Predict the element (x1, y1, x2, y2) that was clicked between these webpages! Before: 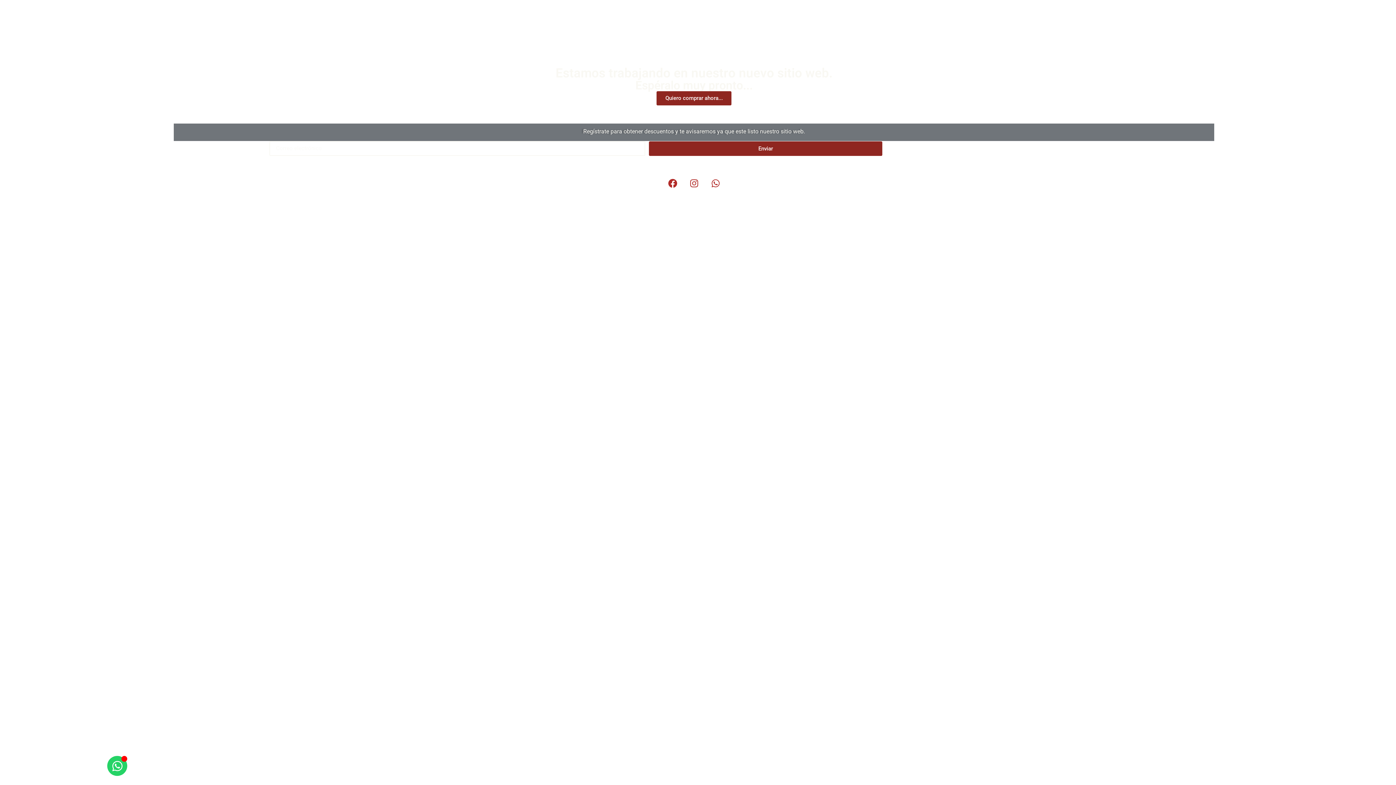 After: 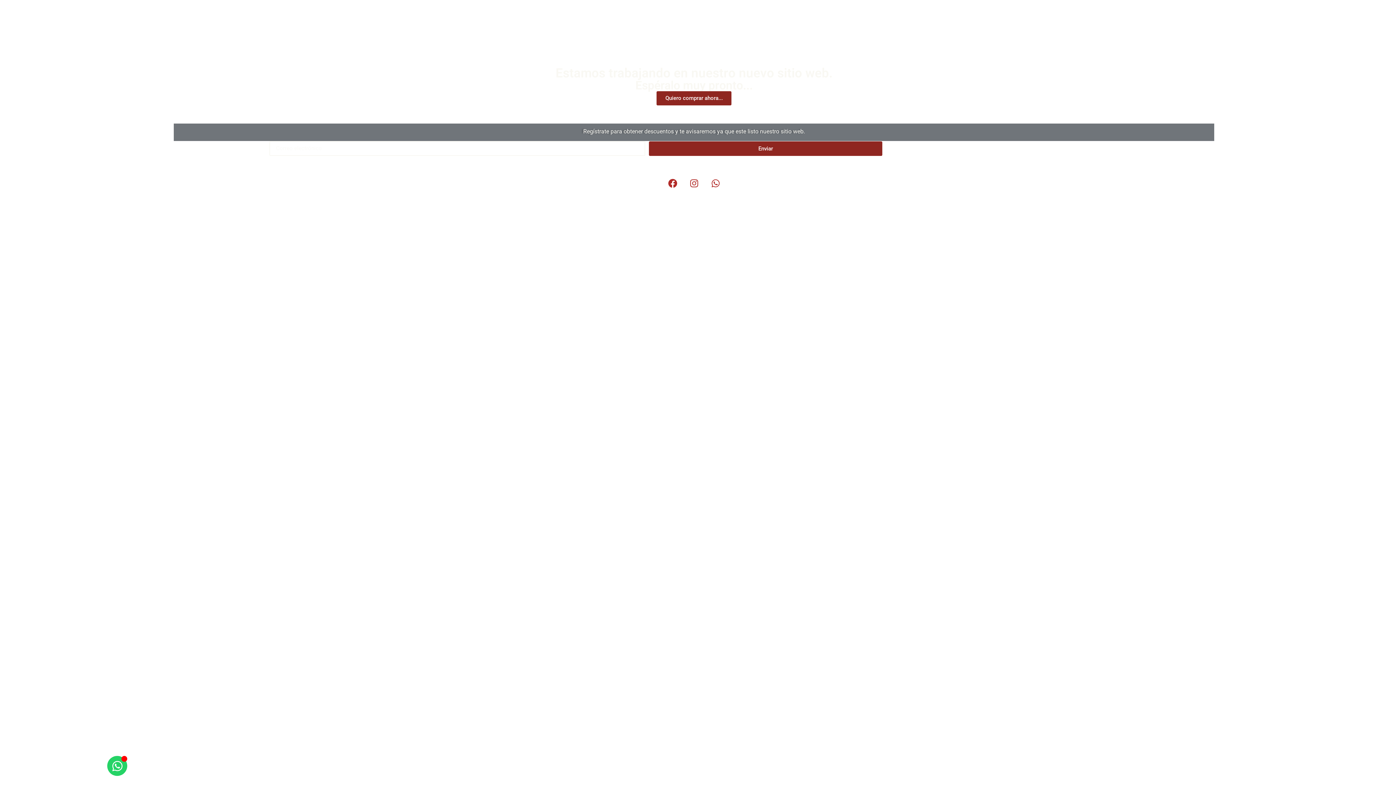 Action: bbox: (639, 7, 748, 48)